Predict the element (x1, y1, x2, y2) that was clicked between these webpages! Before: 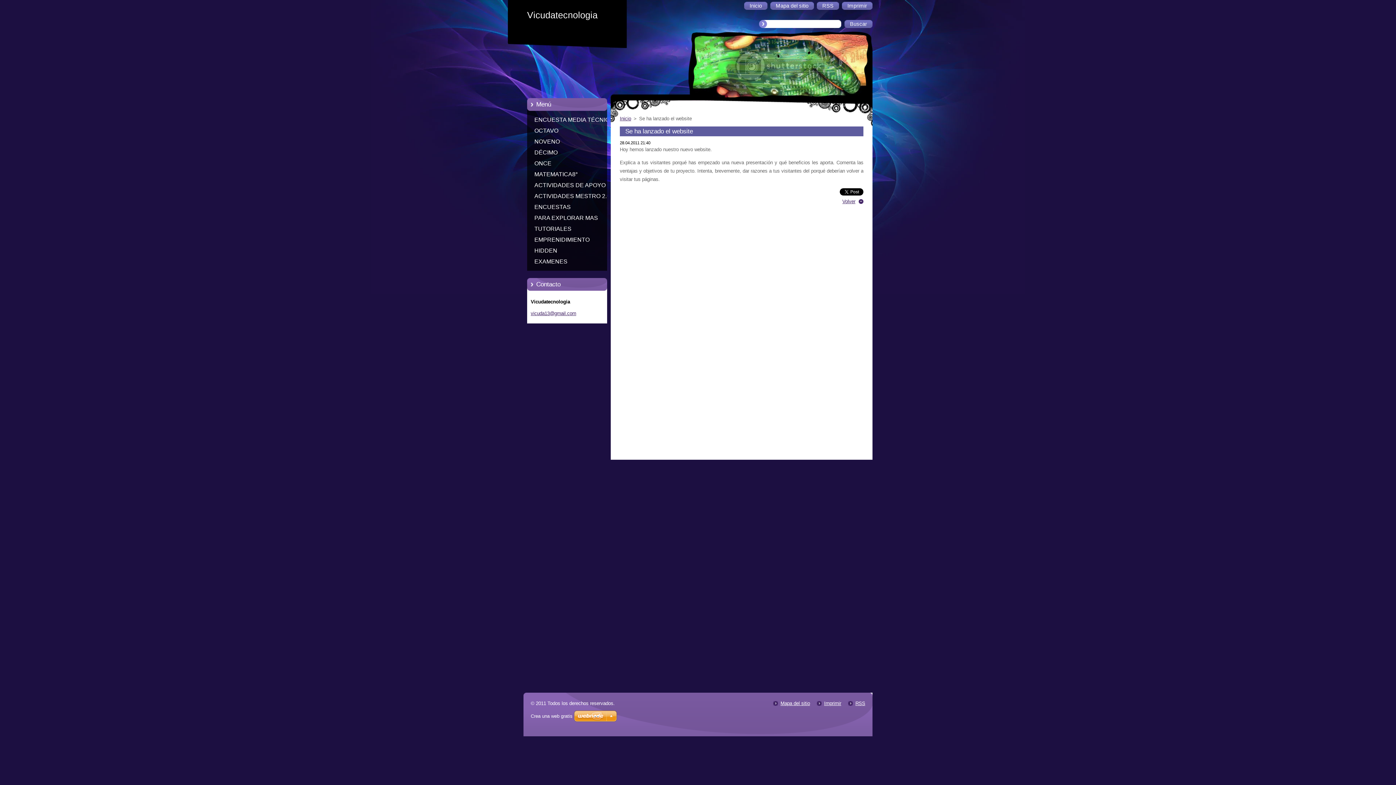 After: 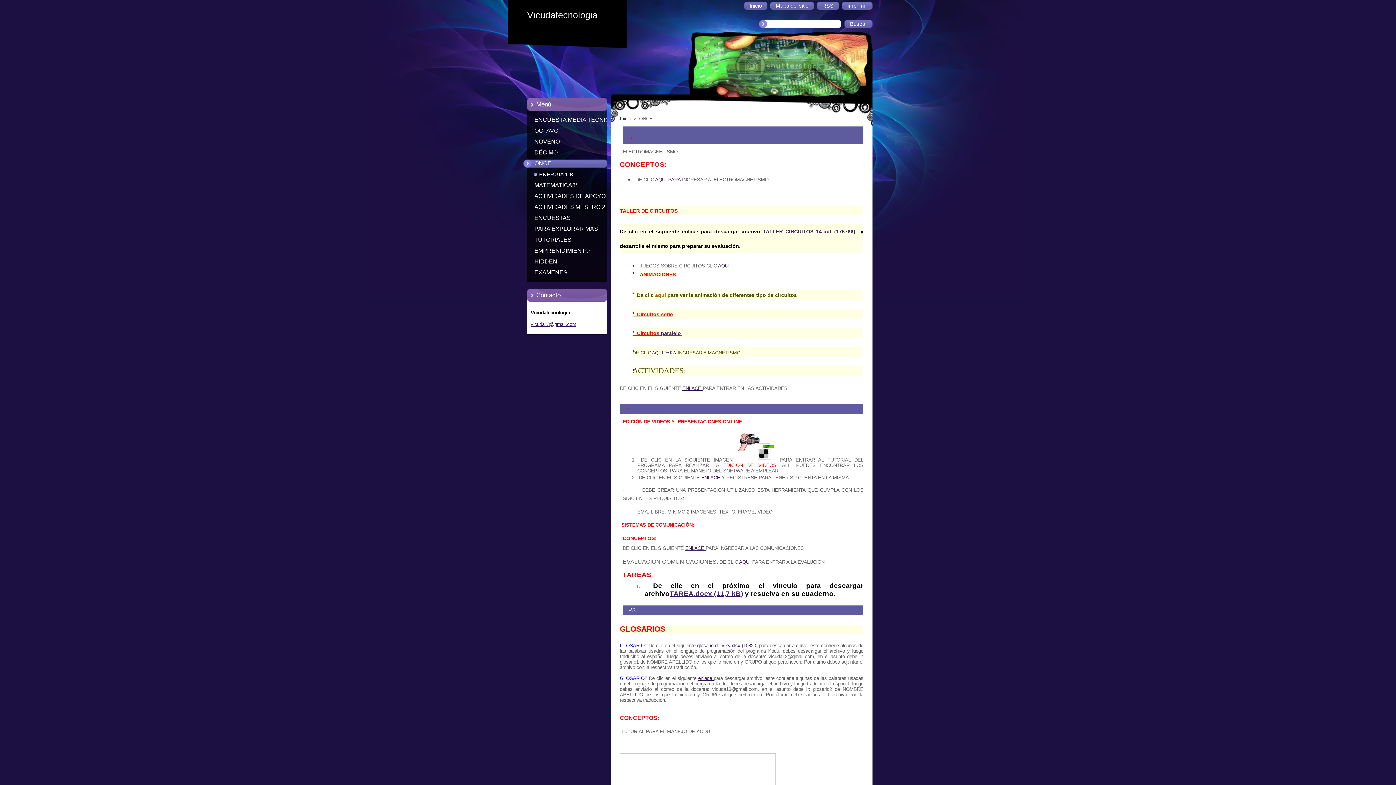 Action: label: ONCE bbox: (523, 158, 621, 169)